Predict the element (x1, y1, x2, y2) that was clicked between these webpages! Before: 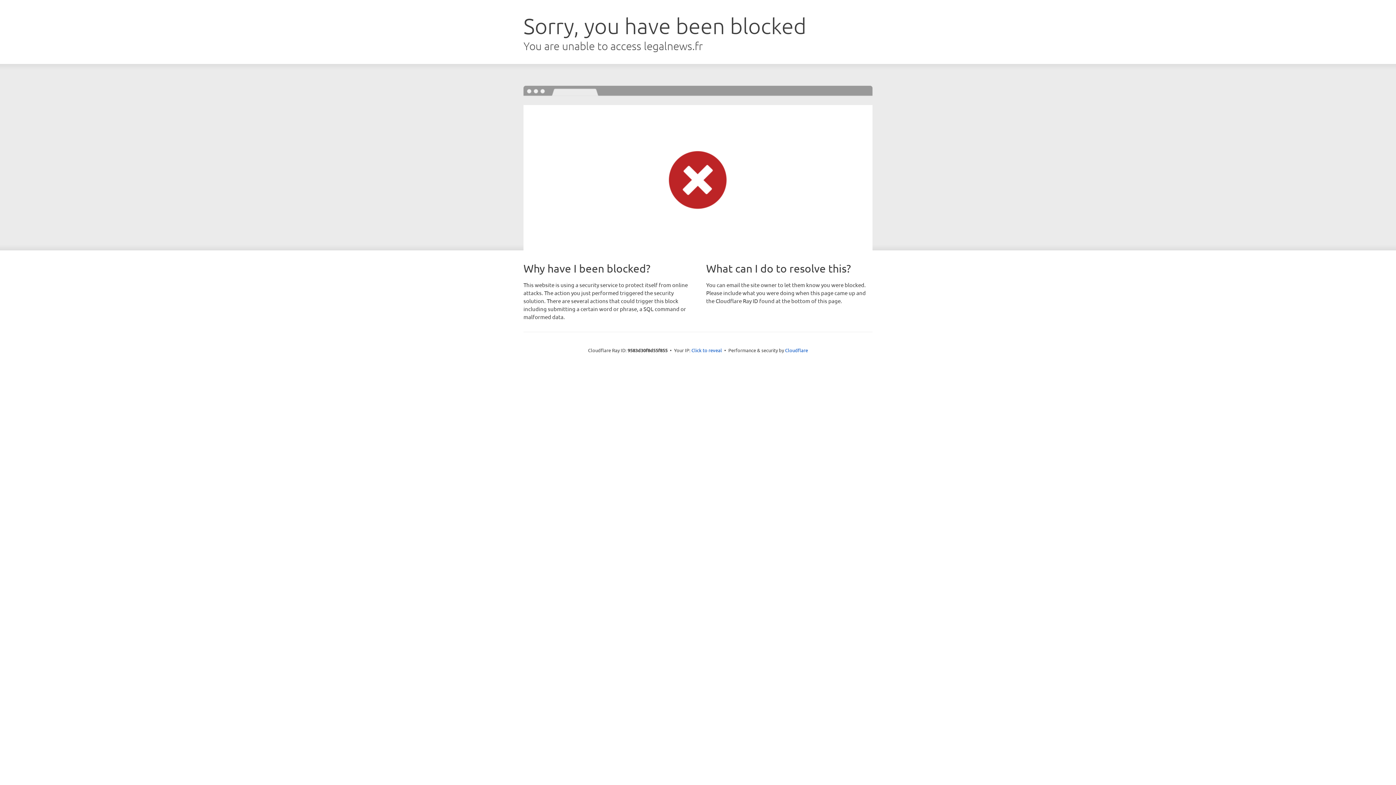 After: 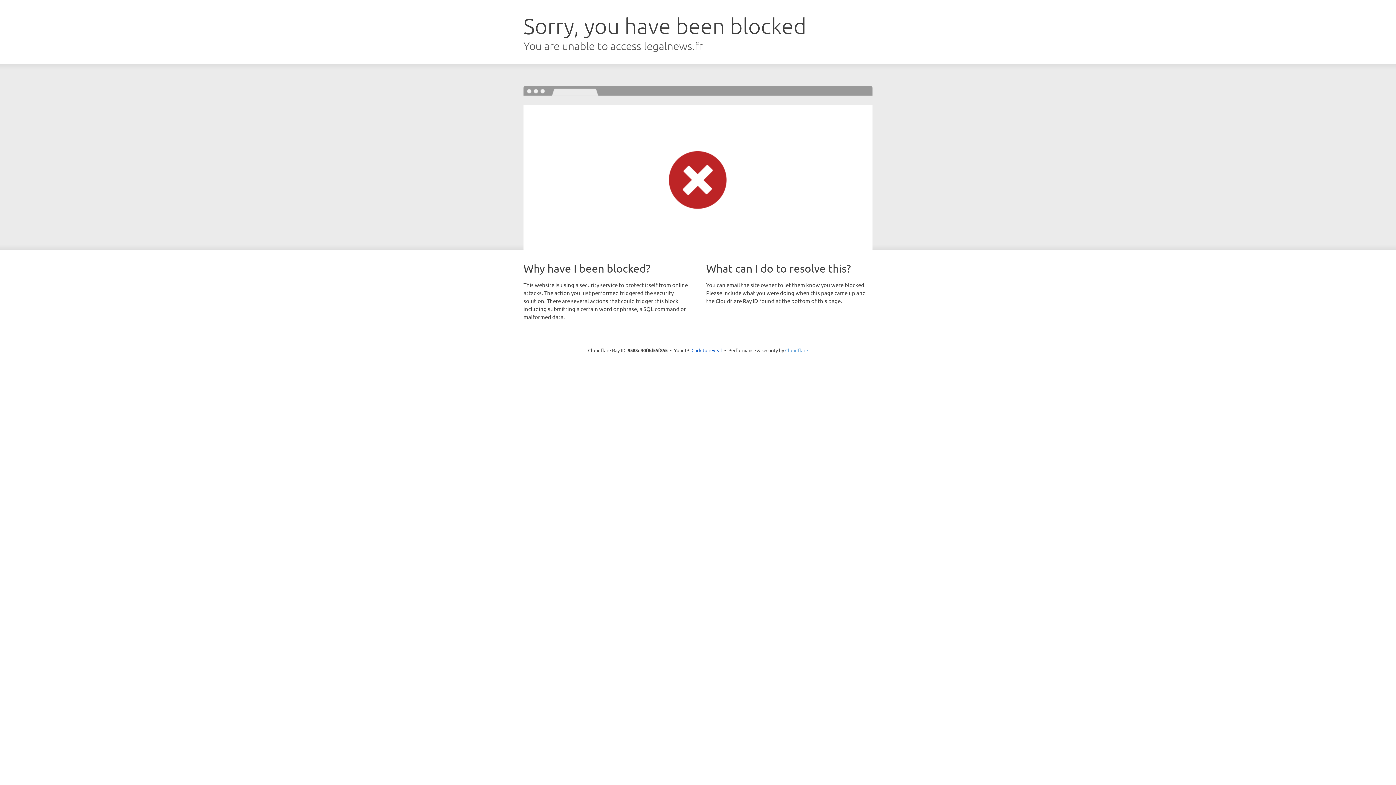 Action: label: Cloudflare bbox: (785, 347, 808, 353)